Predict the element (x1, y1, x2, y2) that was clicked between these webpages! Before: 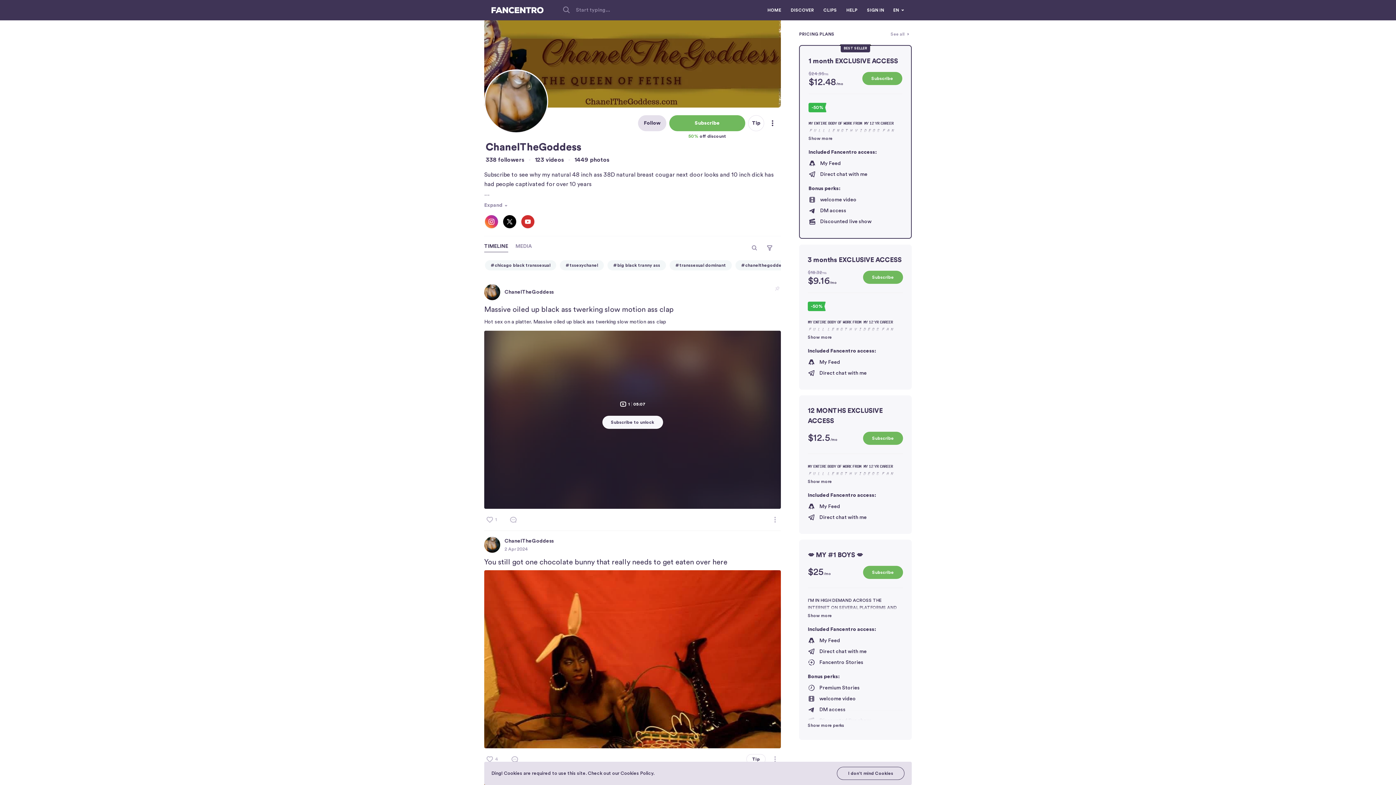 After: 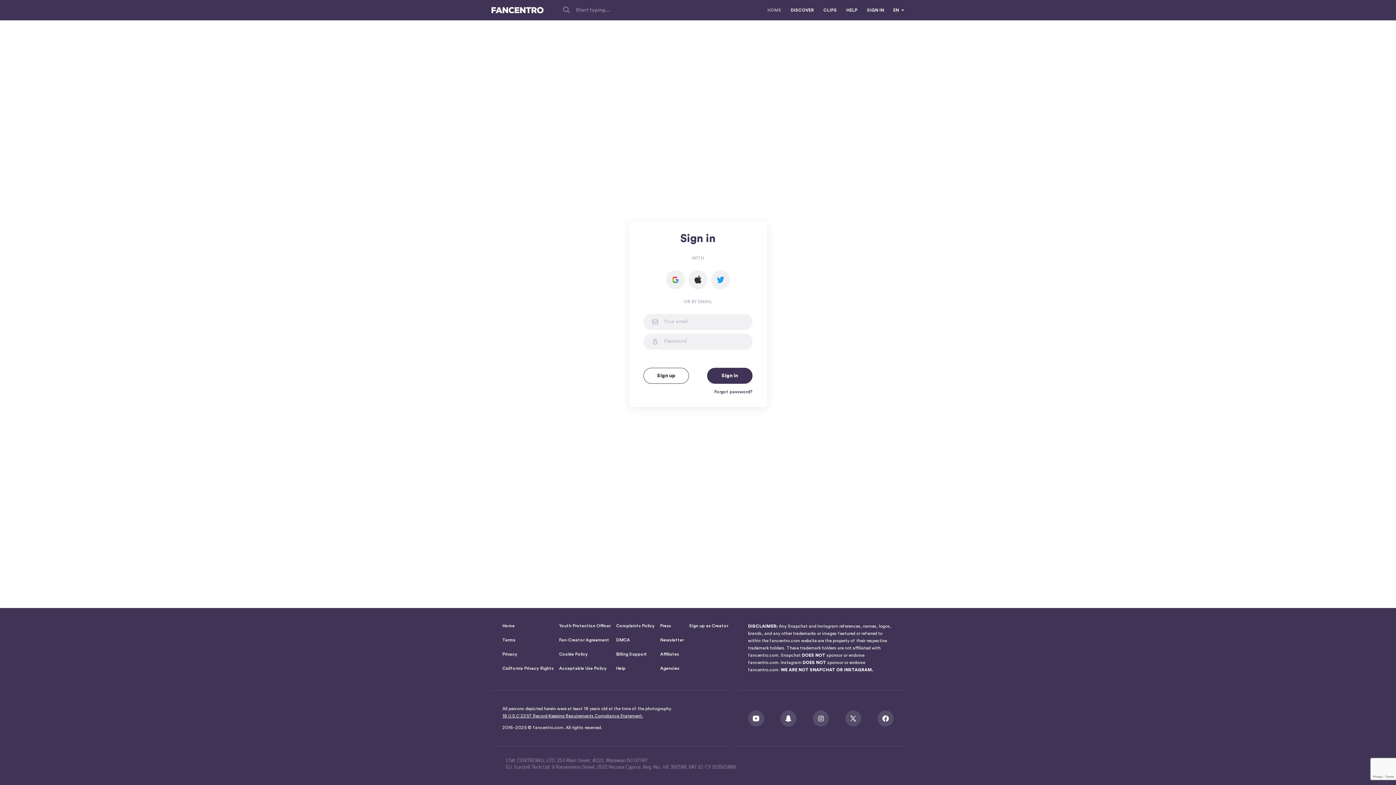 Action: label: HOME bbox: (765, 6, 783, 13)